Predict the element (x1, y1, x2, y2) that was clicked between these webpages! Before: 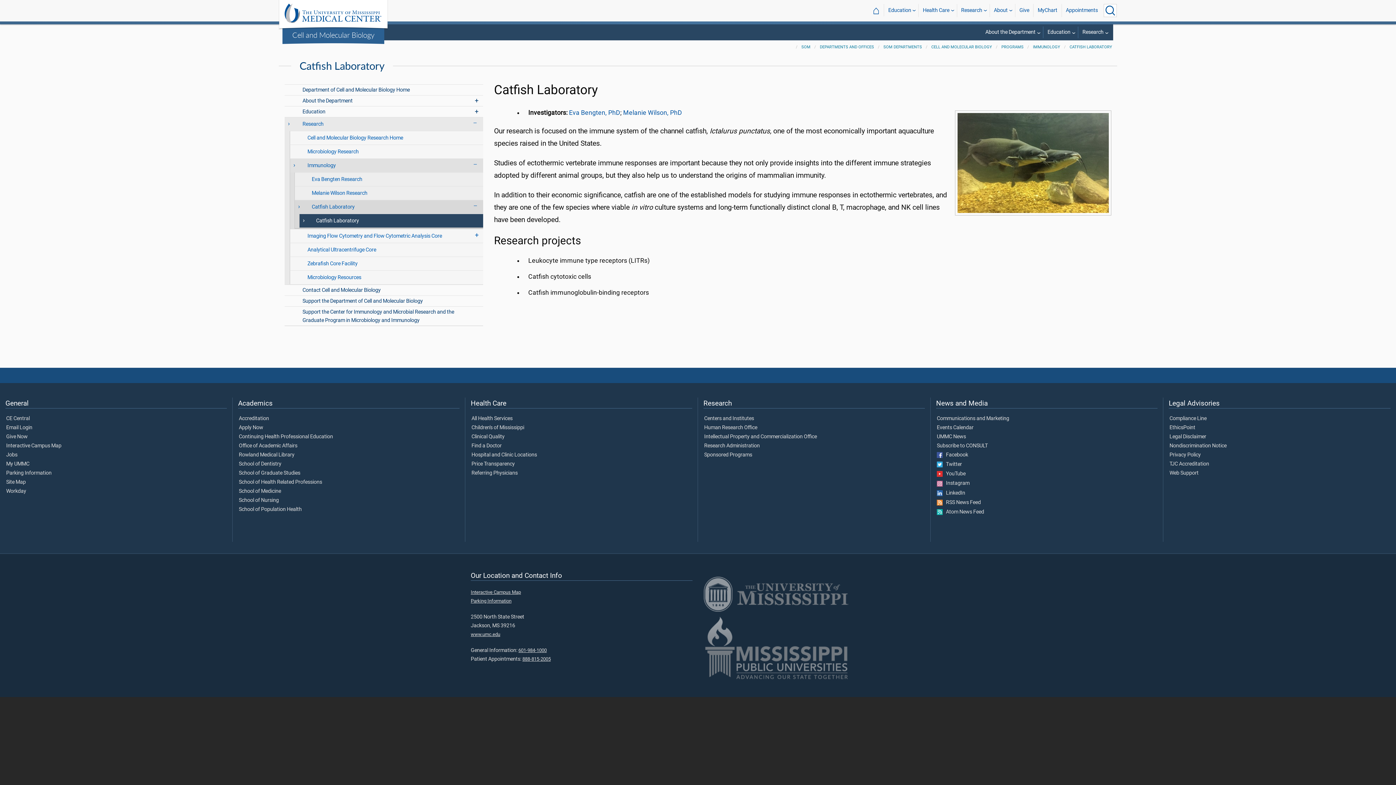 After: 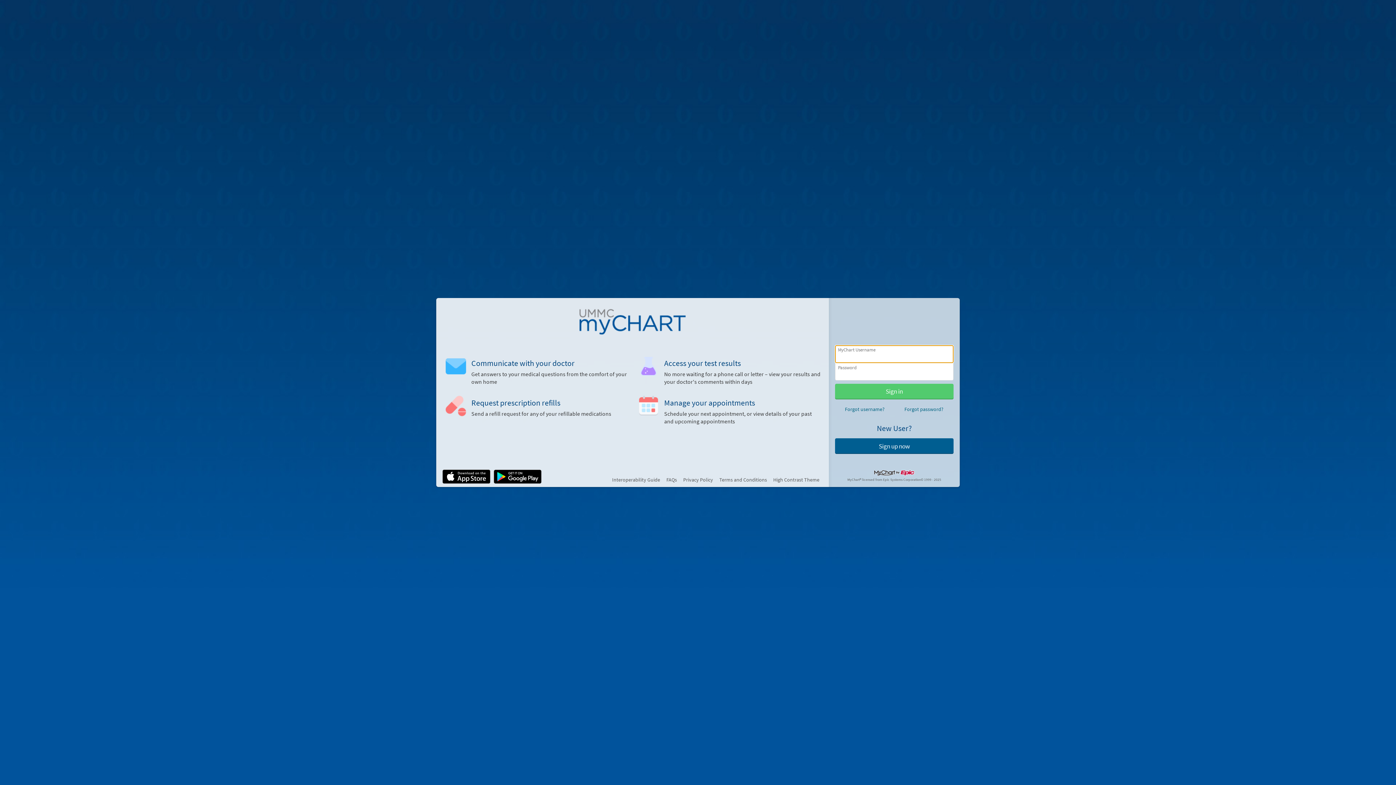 Action: label: MyChart bbox: (1033, 4, 1062, 17)